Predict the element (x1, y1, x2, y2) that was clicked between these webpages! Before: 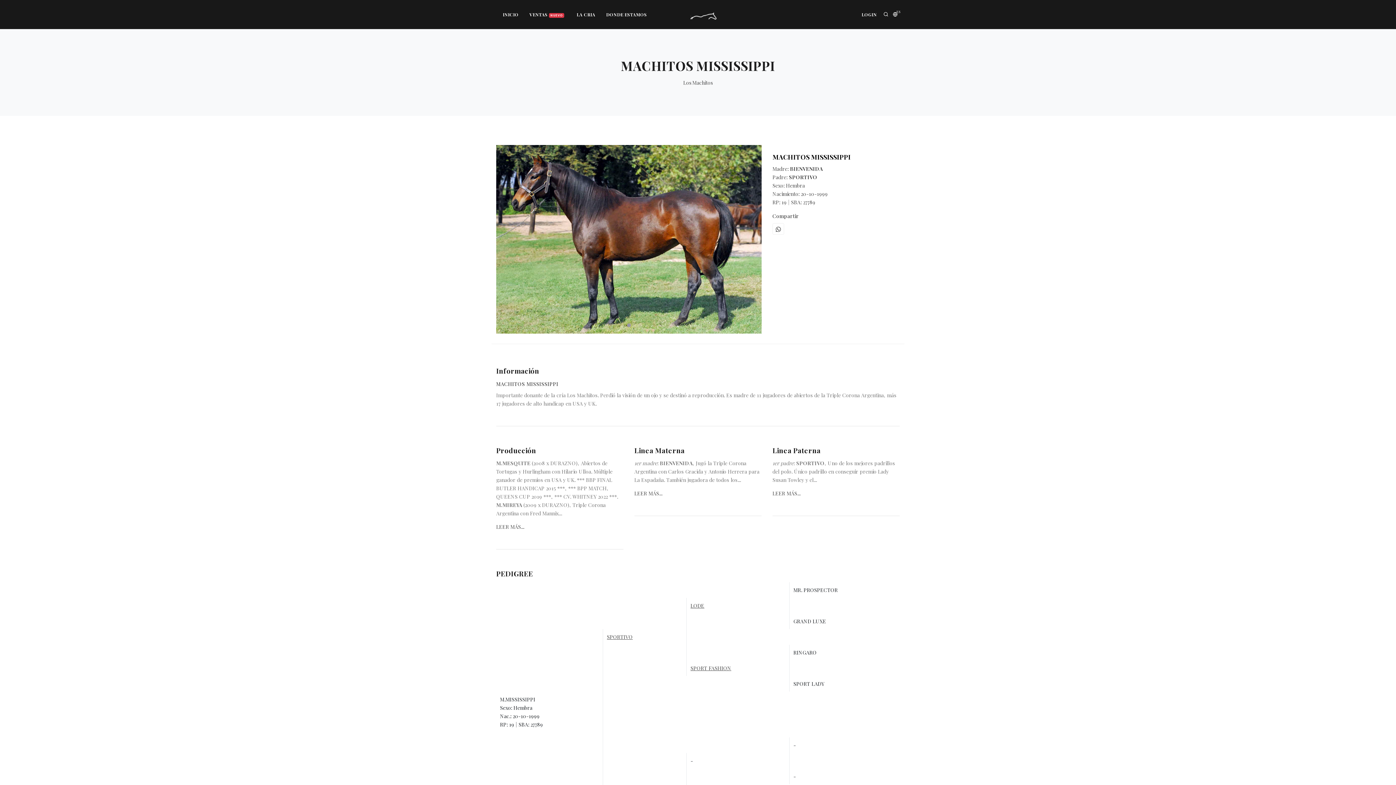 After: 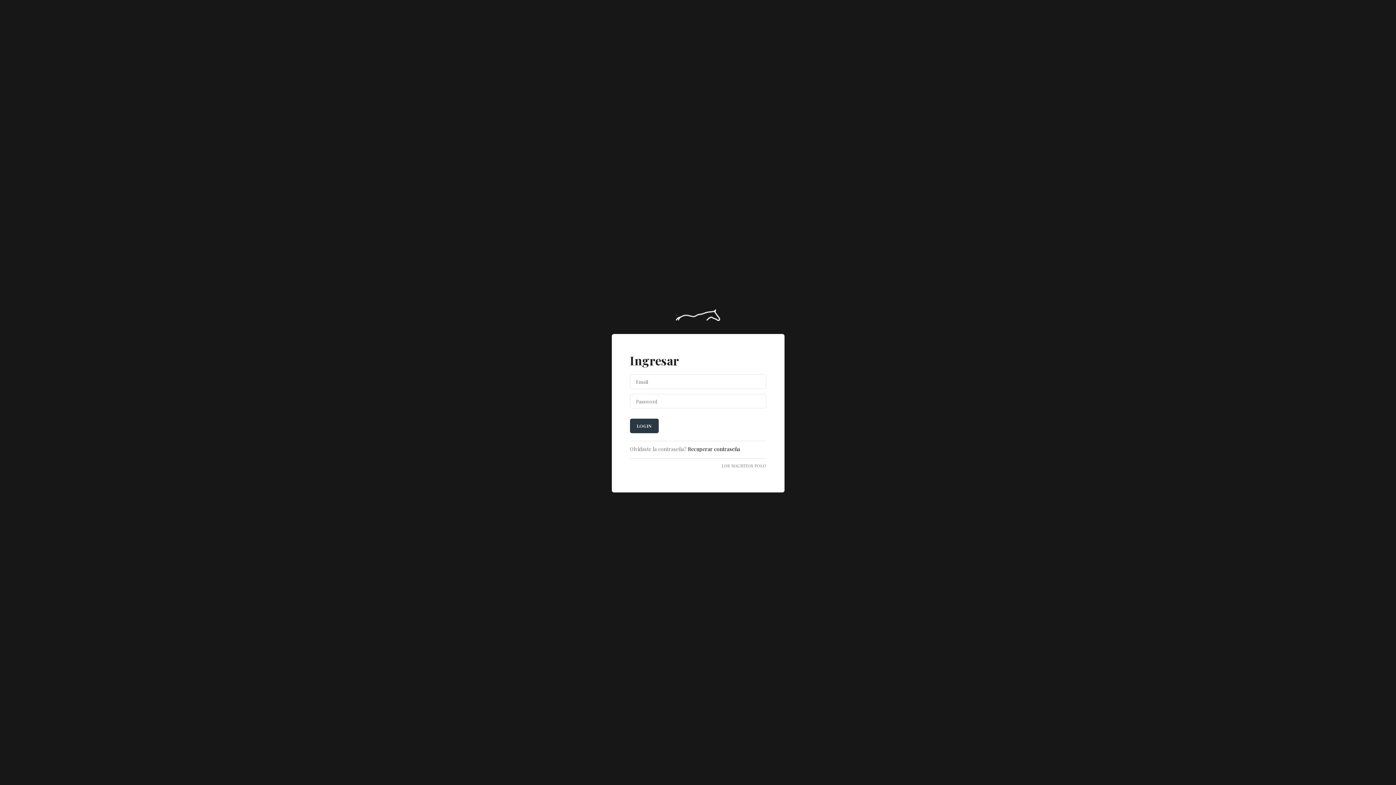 Action: bbox: (857, 8, 881, 21) label: LOGIN